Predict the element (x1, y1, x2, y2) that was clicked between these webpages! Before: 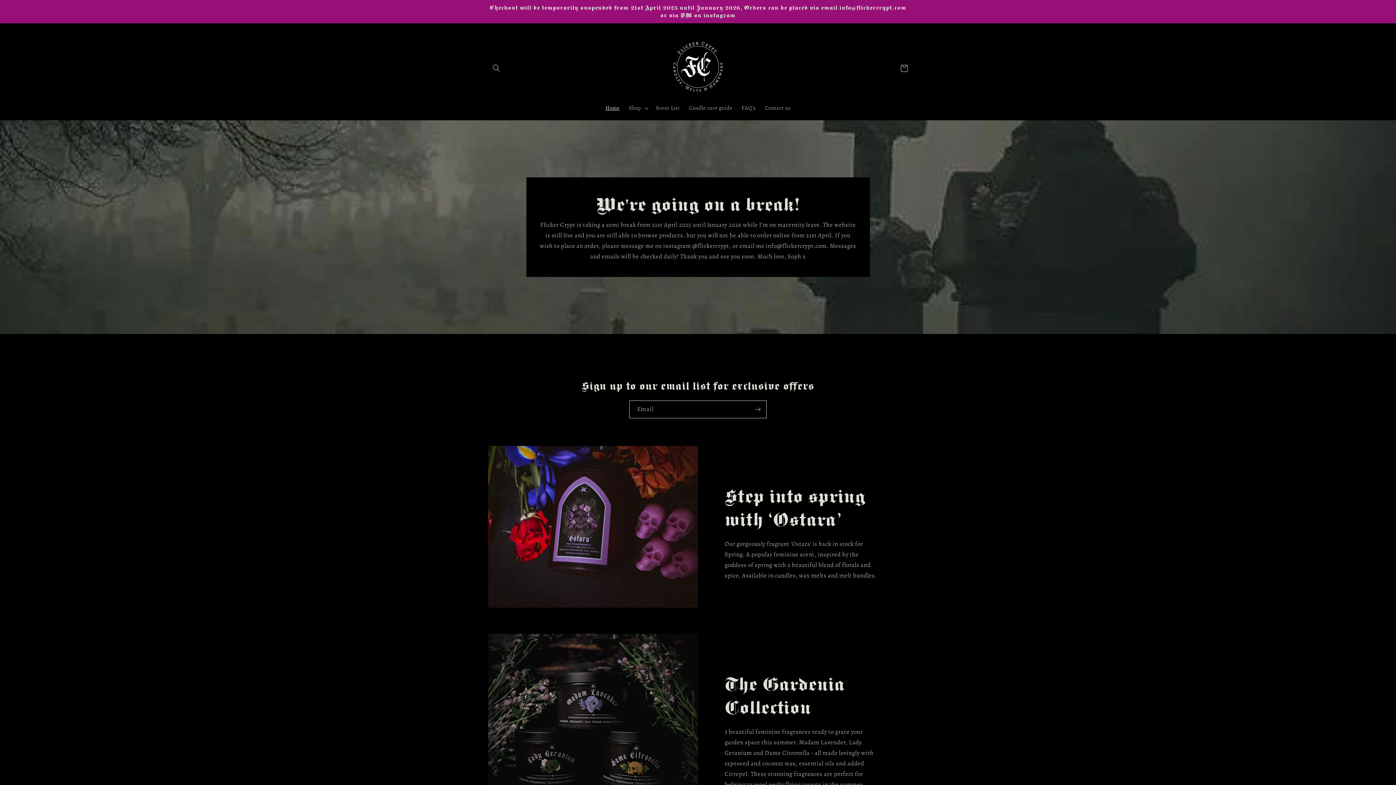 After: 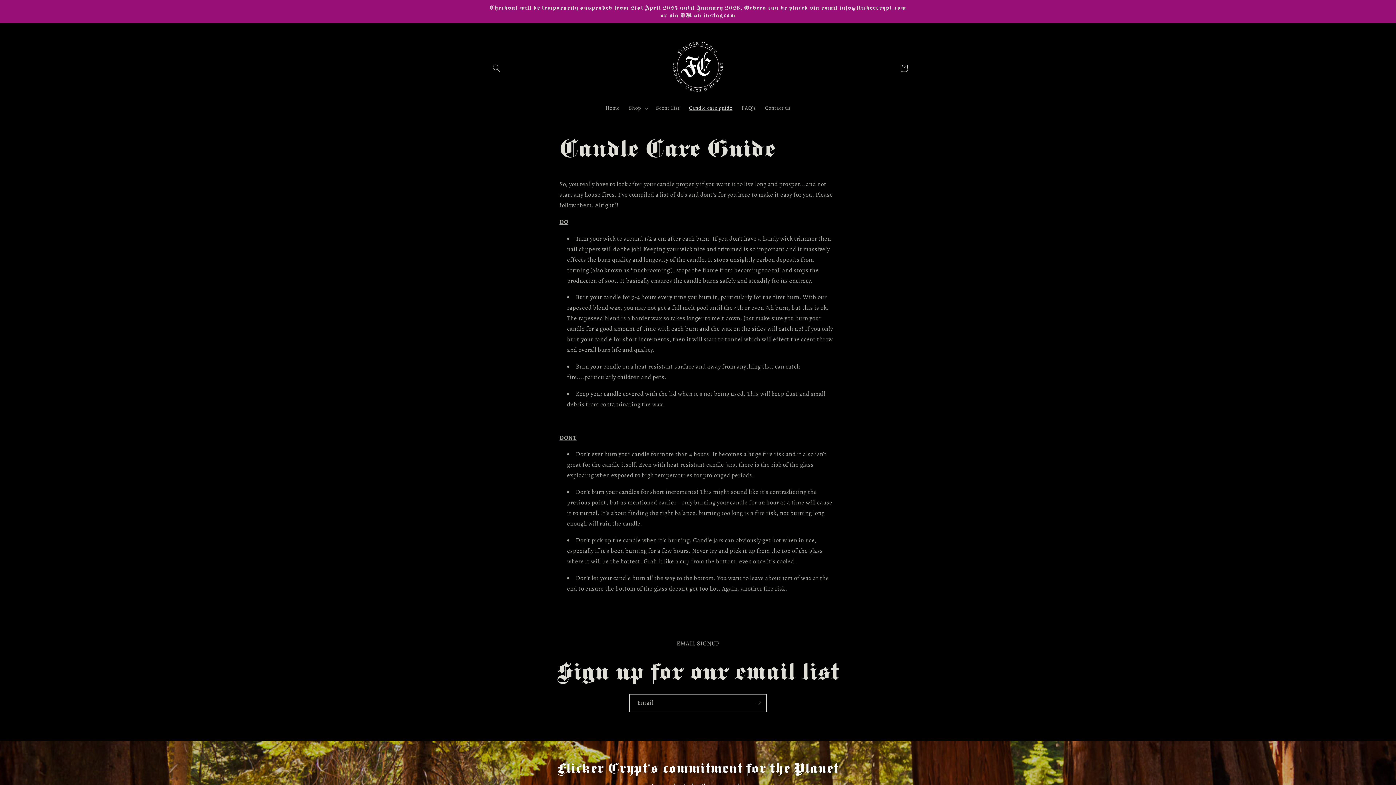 Action: bbox: (684, 100, 737, 115) label: Candle care guide